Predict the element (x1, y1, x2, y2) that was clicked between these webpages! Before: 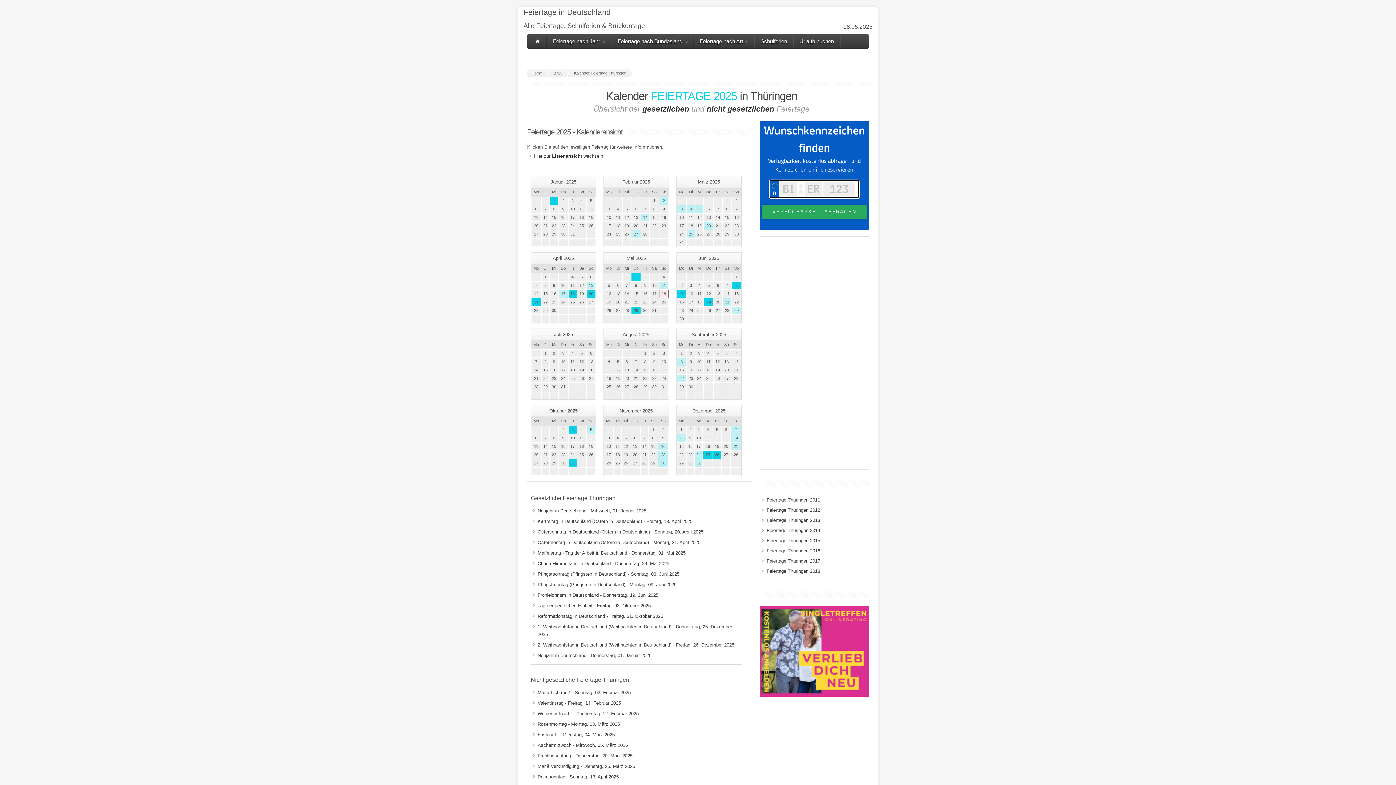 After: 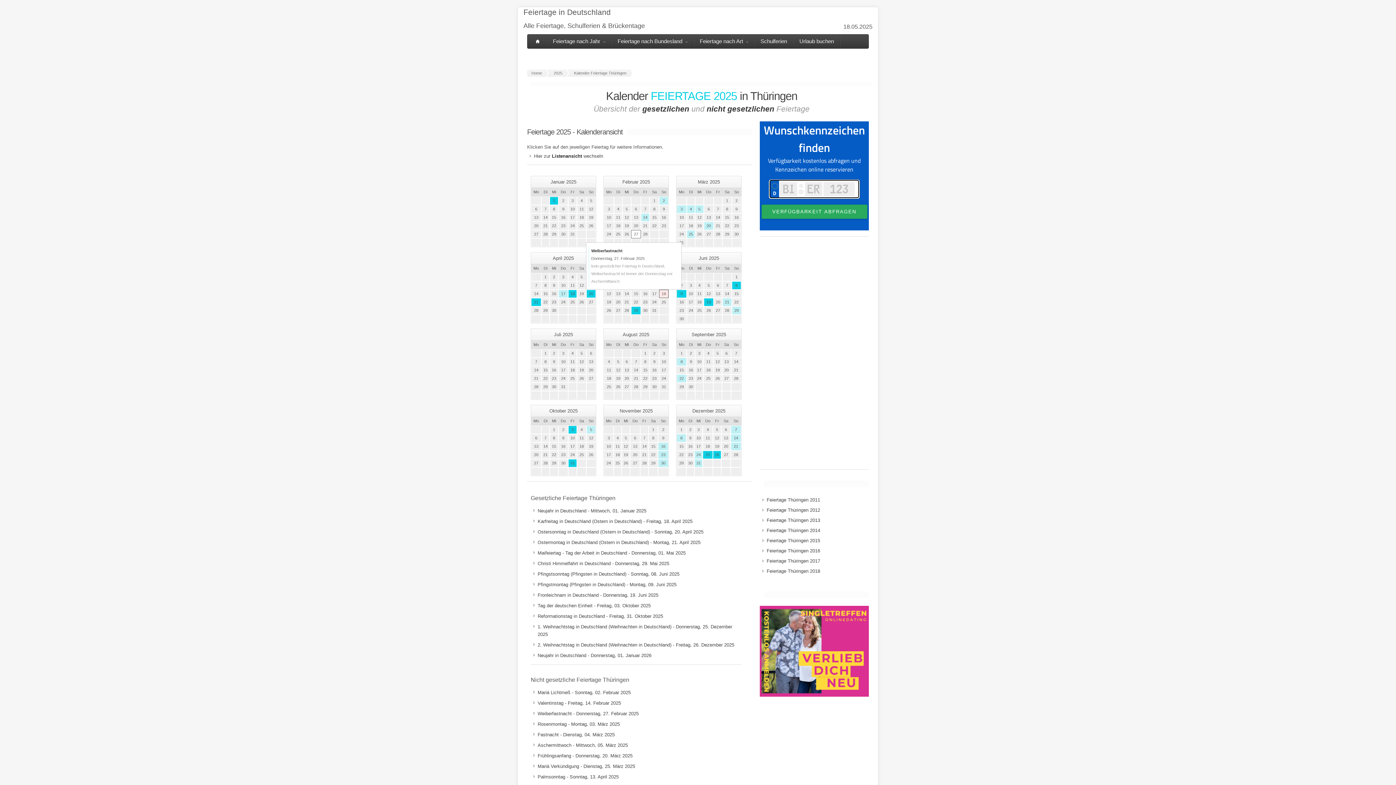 Action: label: 27 bbox: (631, 230, 640, 238)